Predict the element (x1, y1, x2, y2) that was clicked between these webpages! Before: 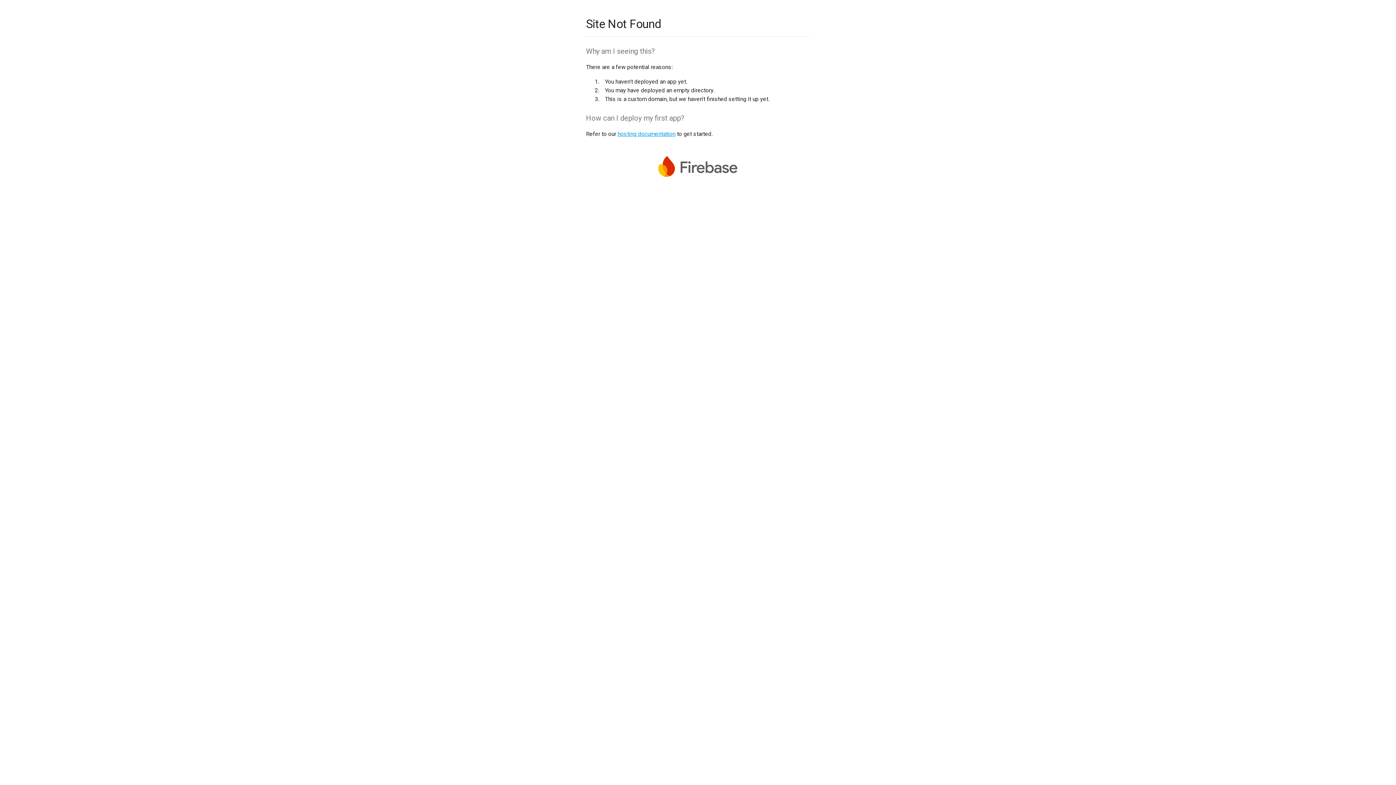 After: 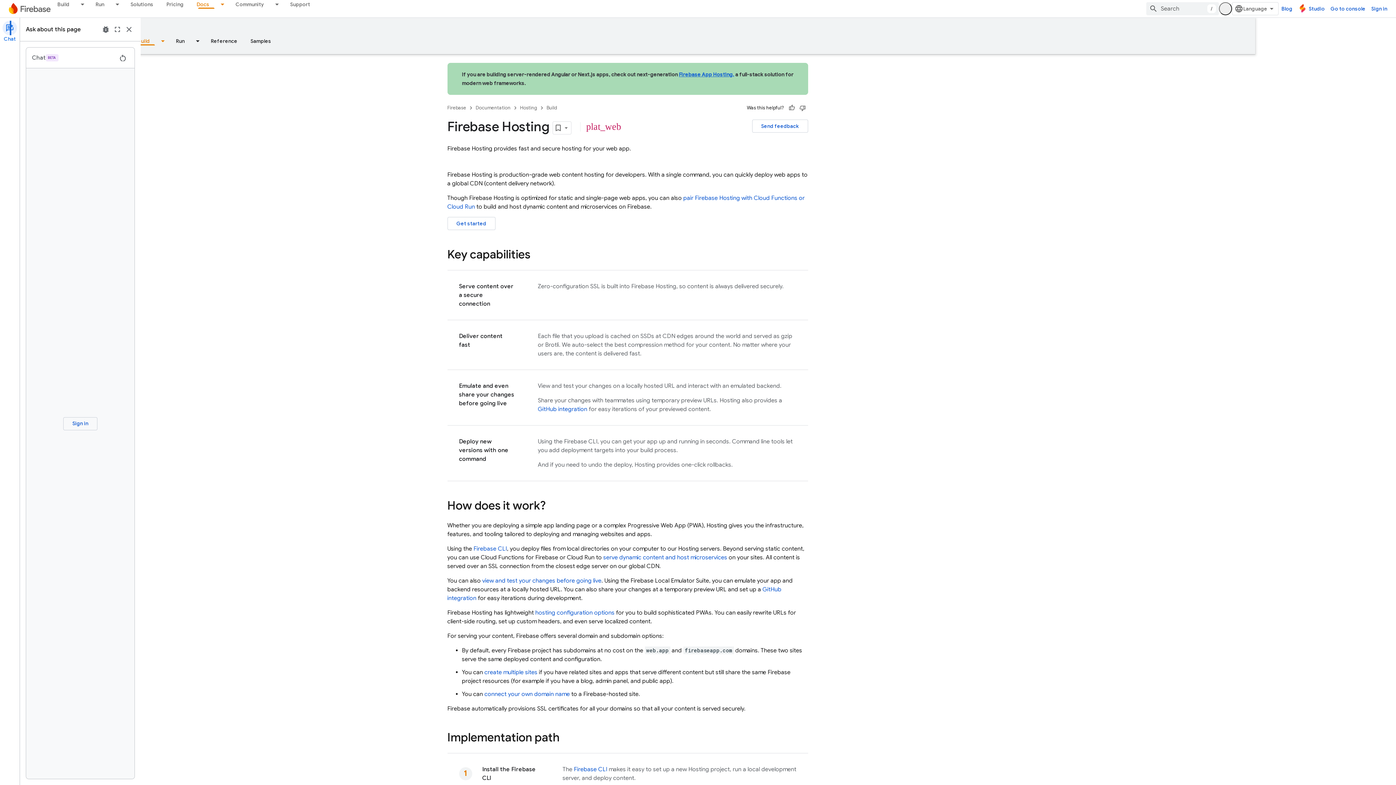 Action: bbox: (617, 130, 675, 137) label: hosting documentation